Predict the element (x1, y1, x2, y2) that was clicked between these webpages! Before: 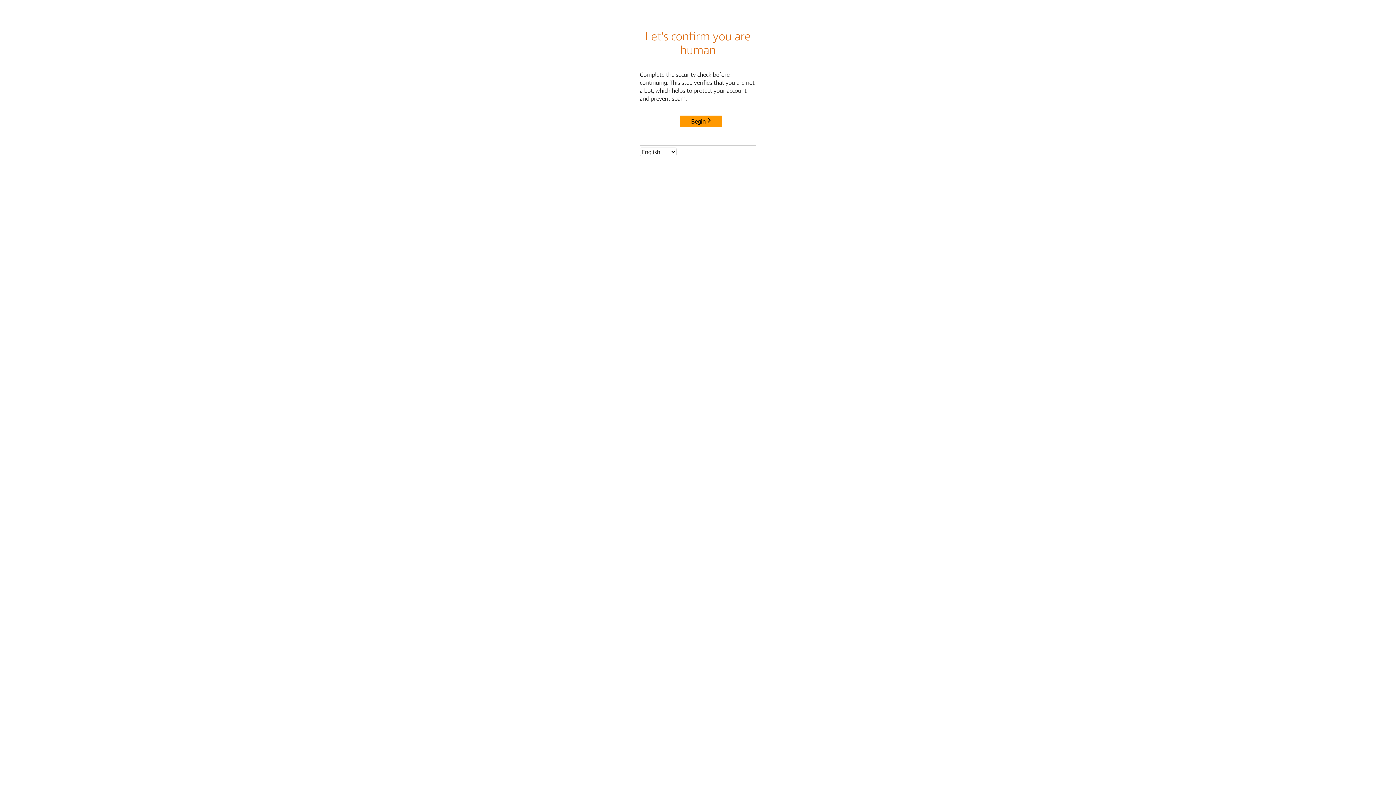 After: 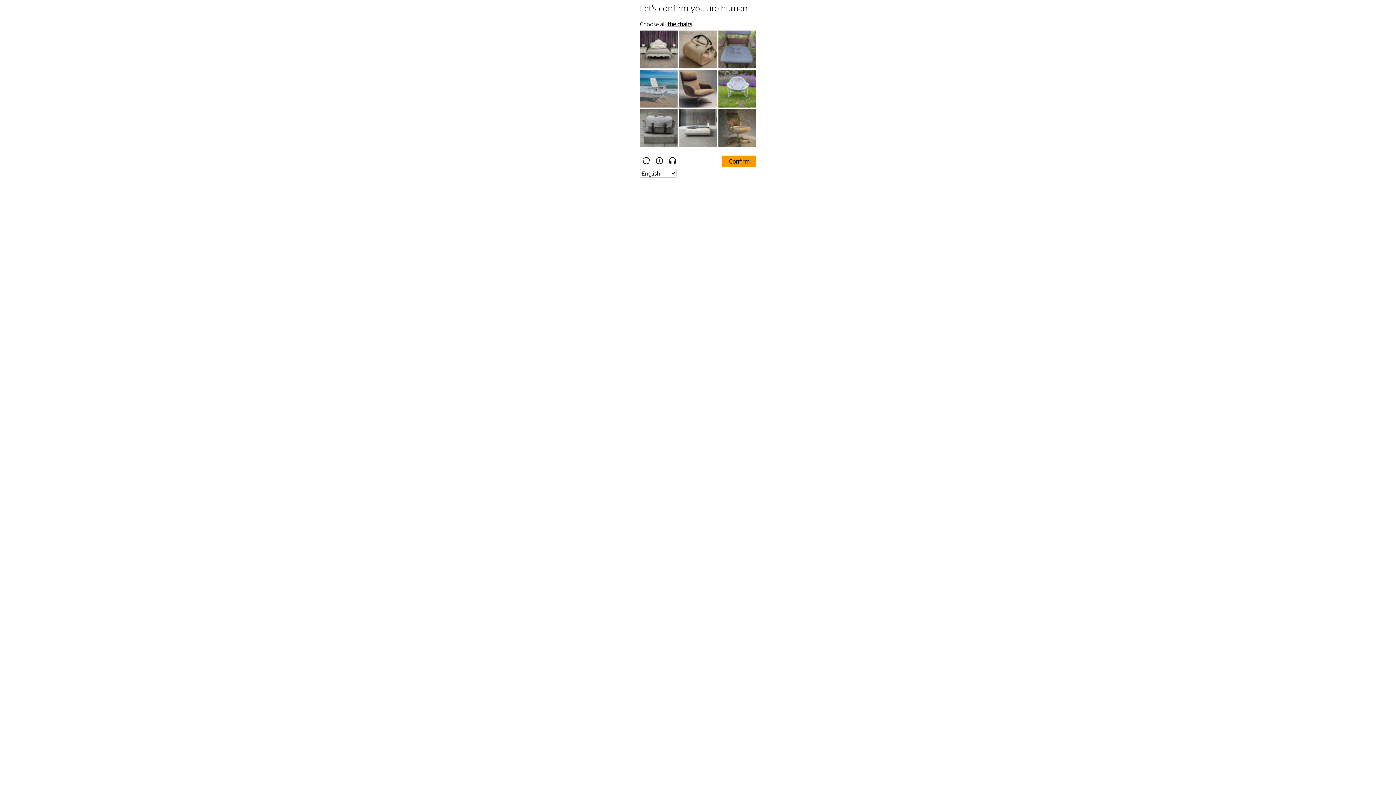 Action: label: Begin bbox: (680, 115, 722, 127)